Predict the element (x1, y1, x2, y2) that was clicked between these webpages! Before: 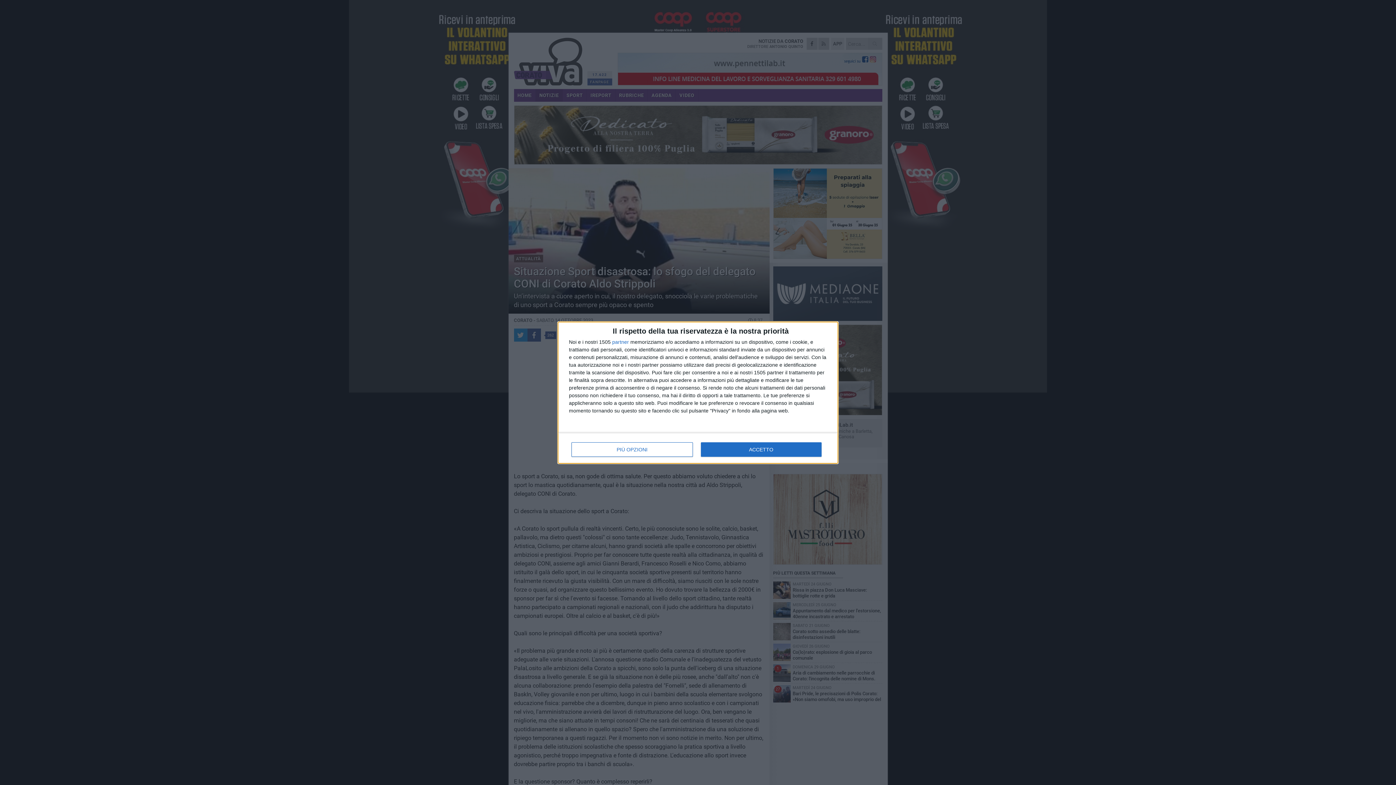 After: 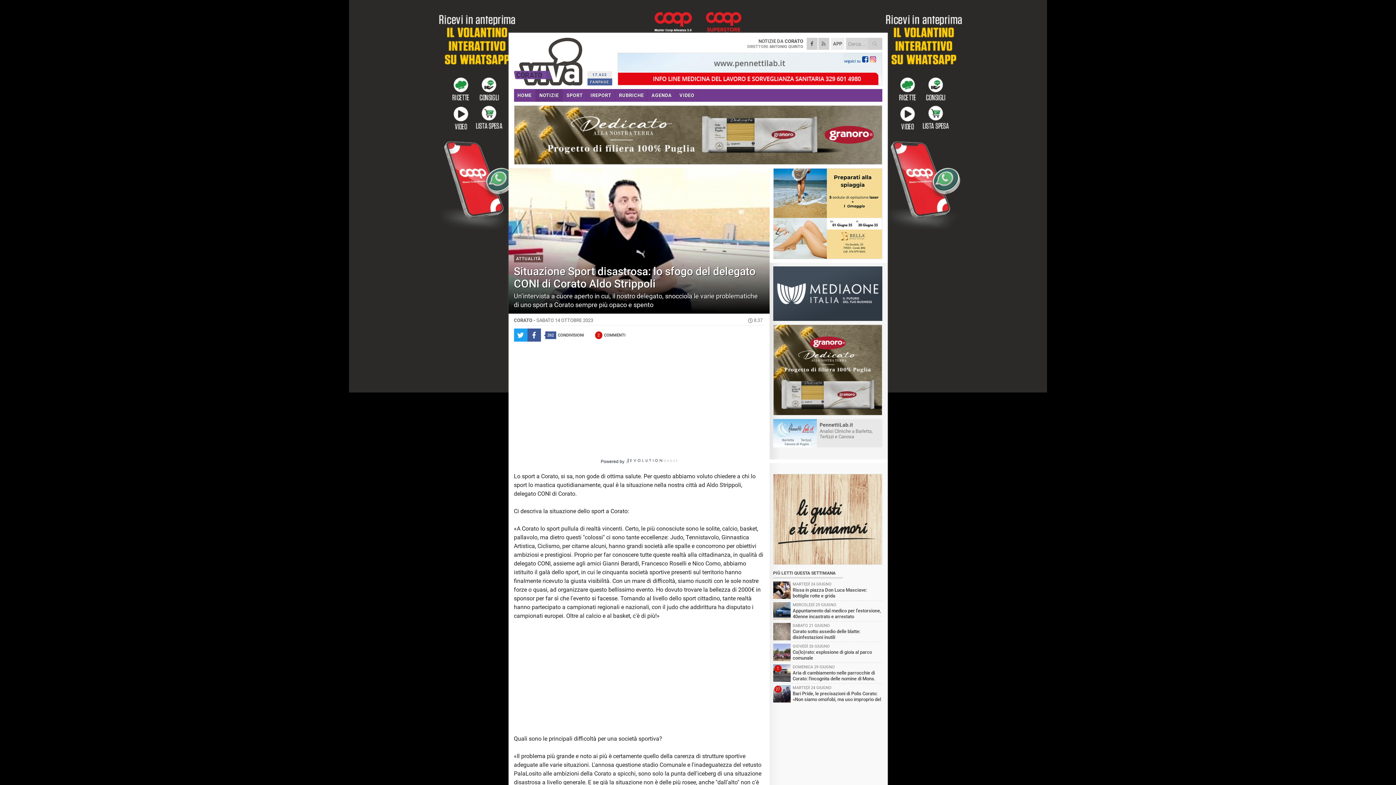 Action: label: ACCETTO bbox: (700, 442, 821, 456)